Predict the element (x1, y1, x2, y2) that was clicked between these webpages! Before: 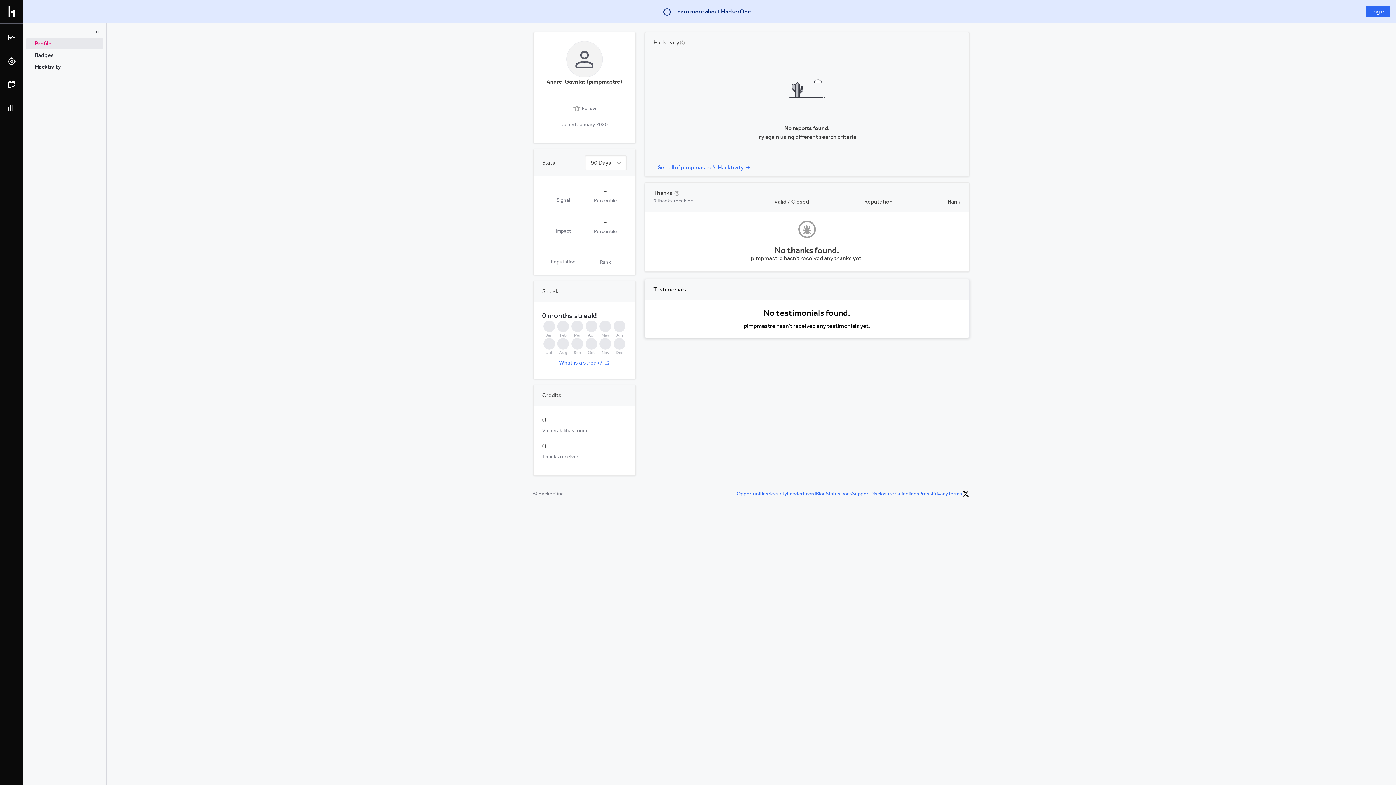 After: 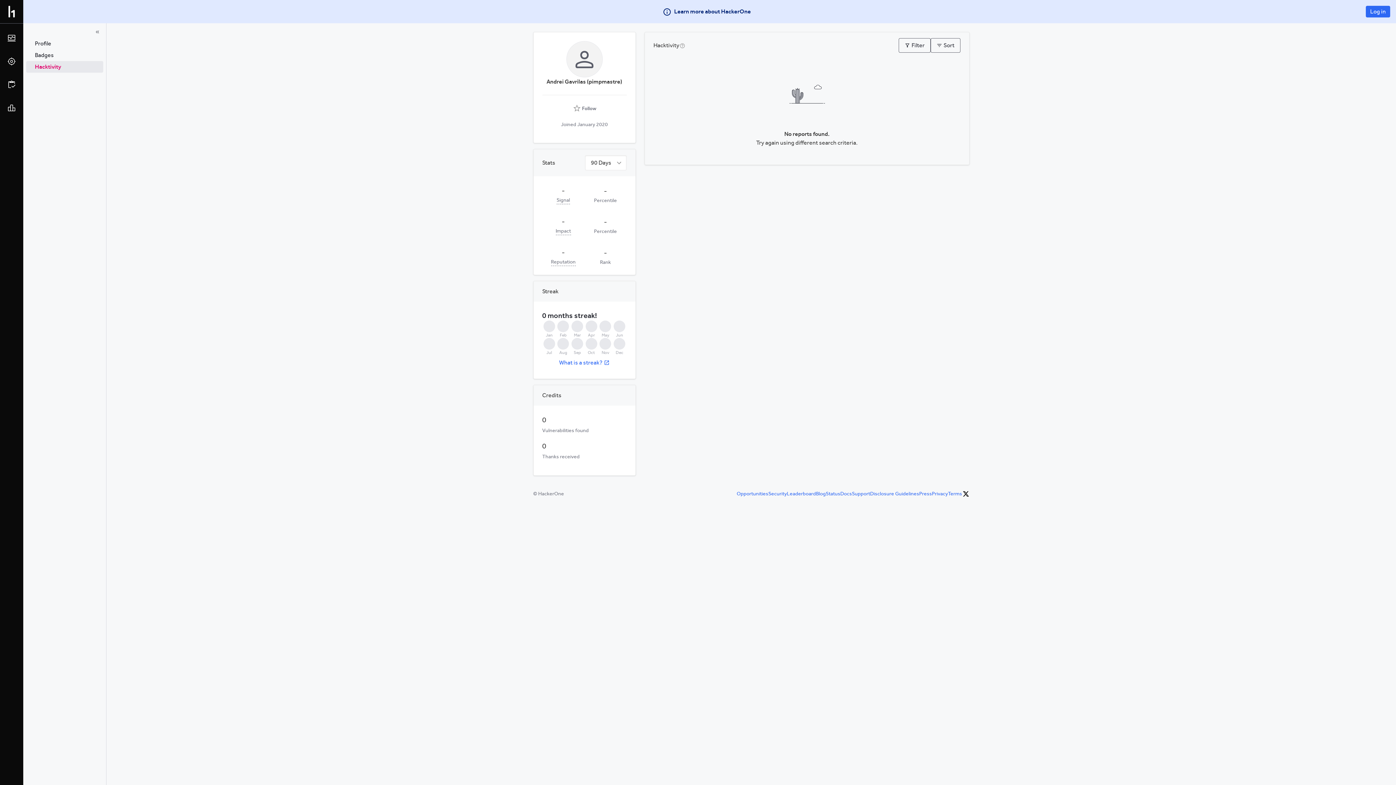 Action: label: Hacktivity bbox: (26, 61, 103, 72)